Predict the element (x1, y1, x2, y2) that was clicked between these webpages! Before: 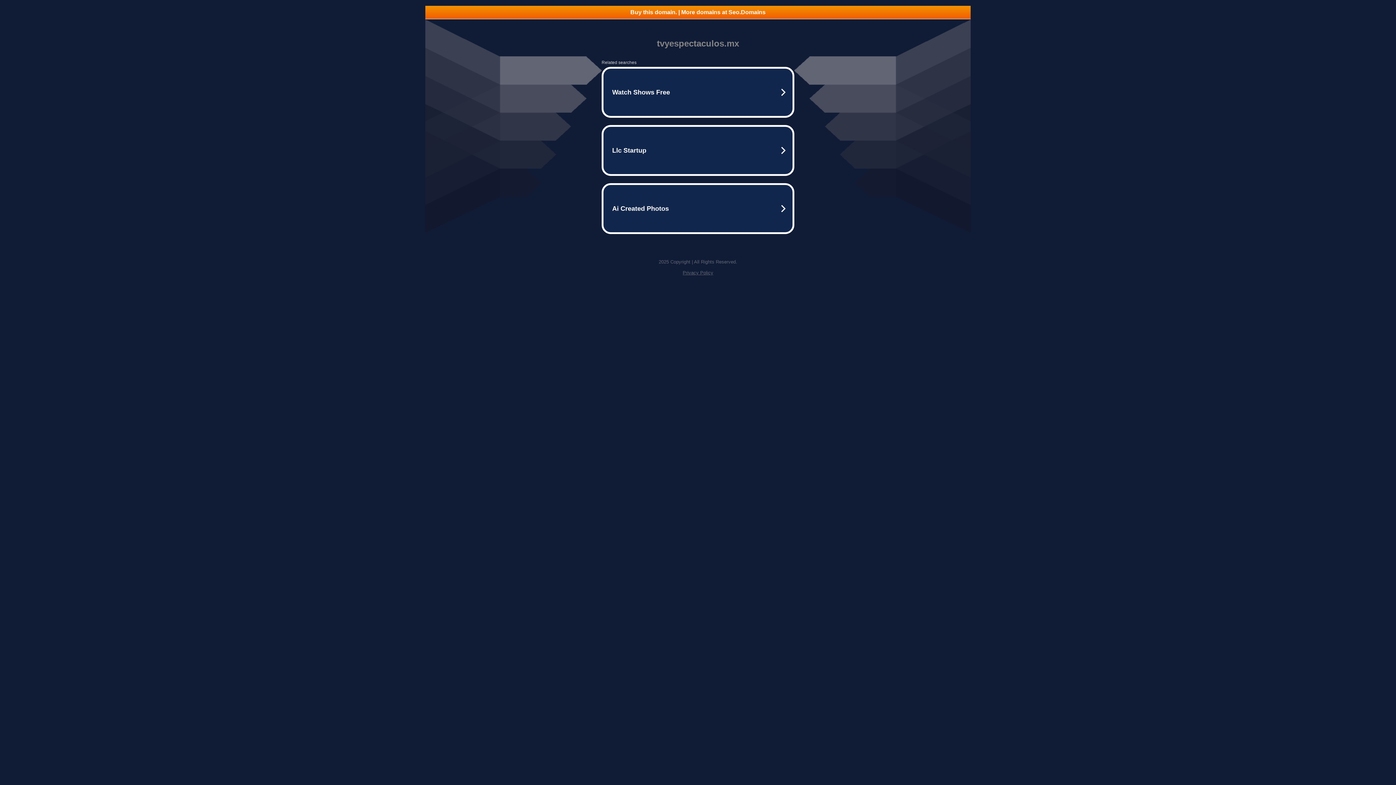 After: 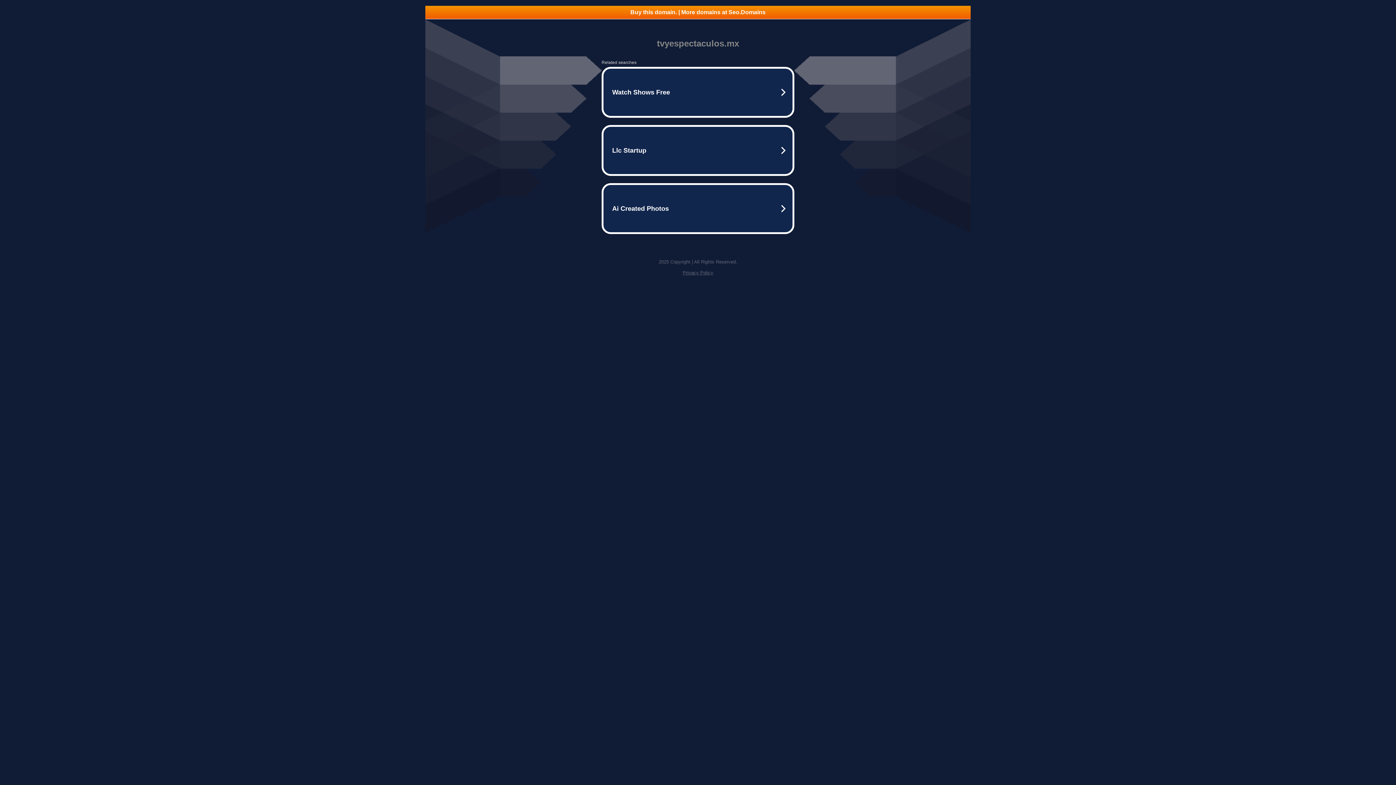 Action: bbox: (682, 270, 713, 275) label: Privacy Policy